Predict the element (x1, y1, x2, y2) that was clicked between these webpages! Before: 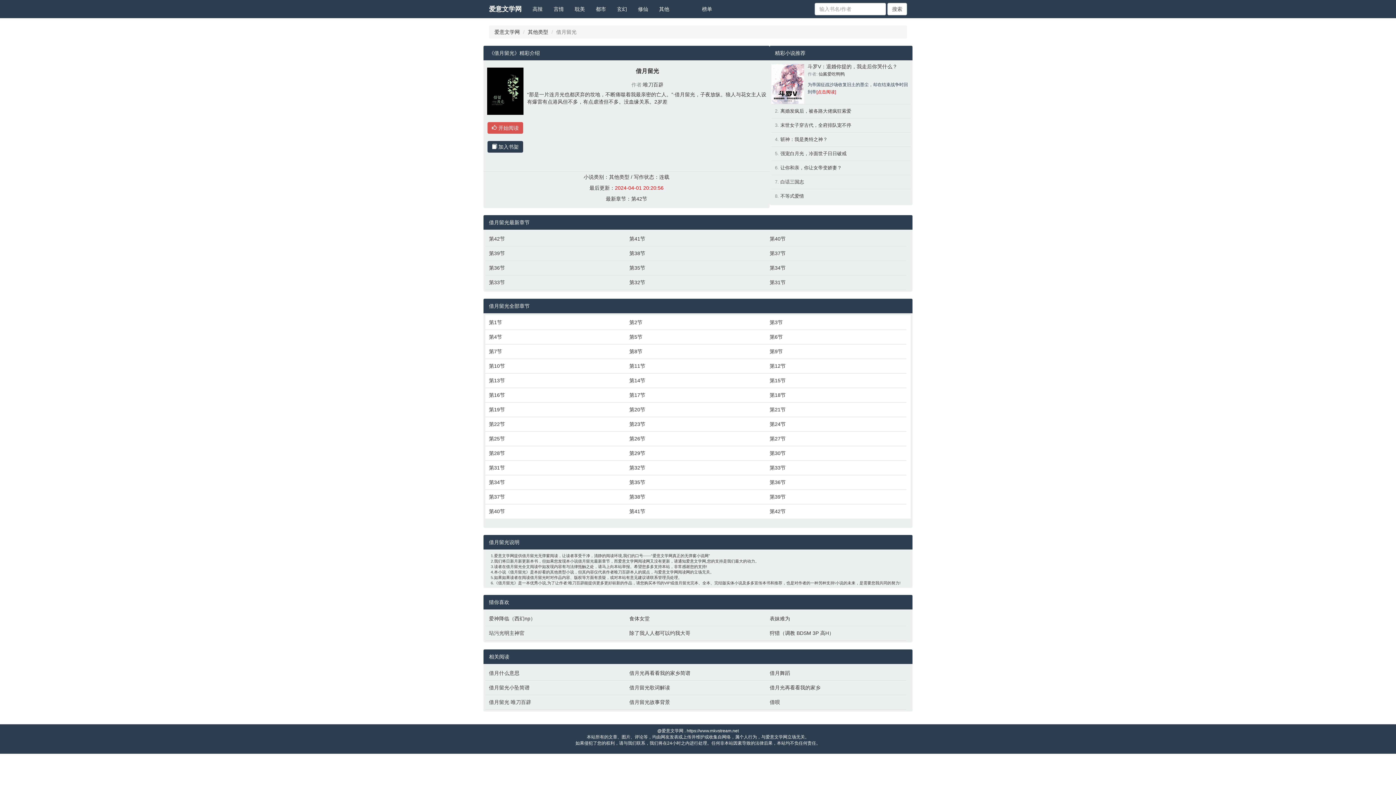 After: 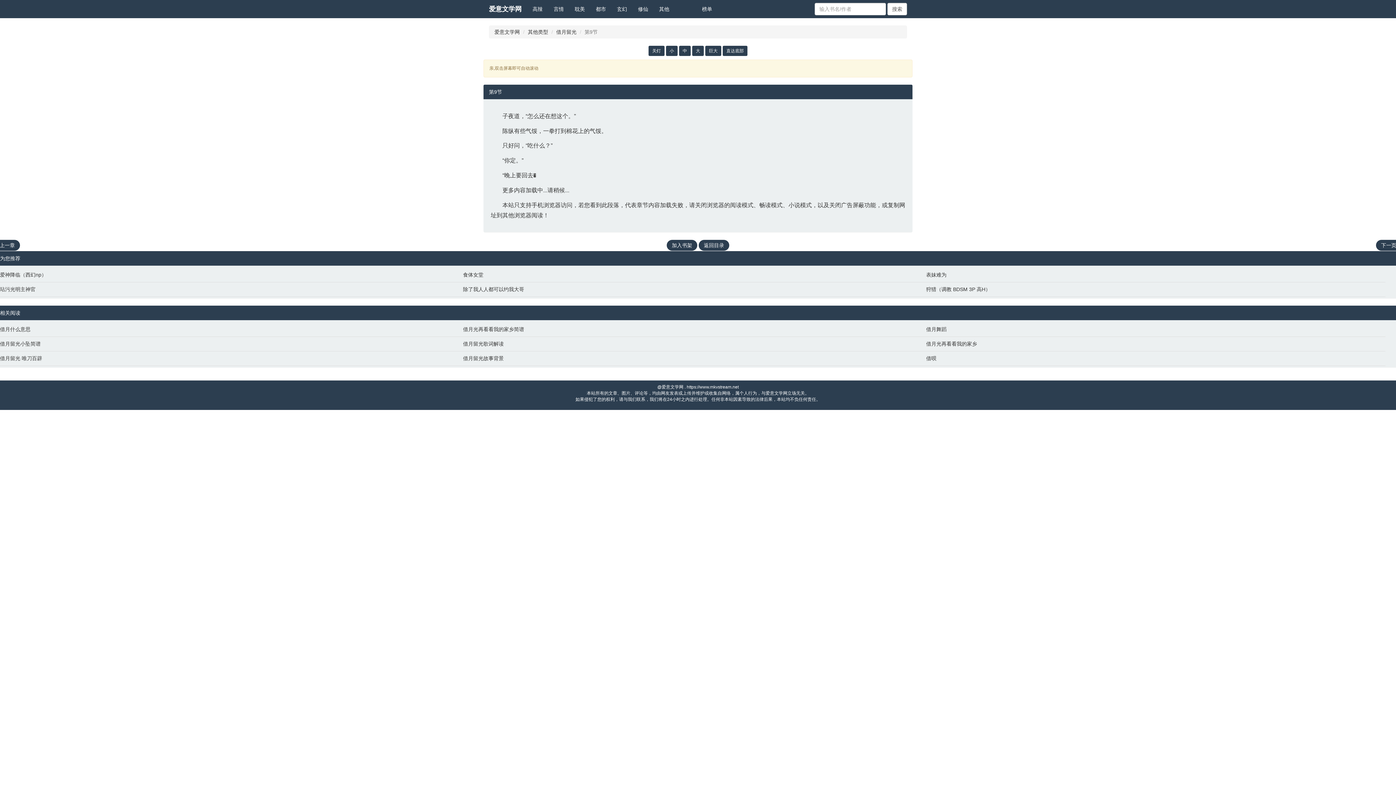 Action: label: 第9节 bbox: (769, 348, 903, 355)